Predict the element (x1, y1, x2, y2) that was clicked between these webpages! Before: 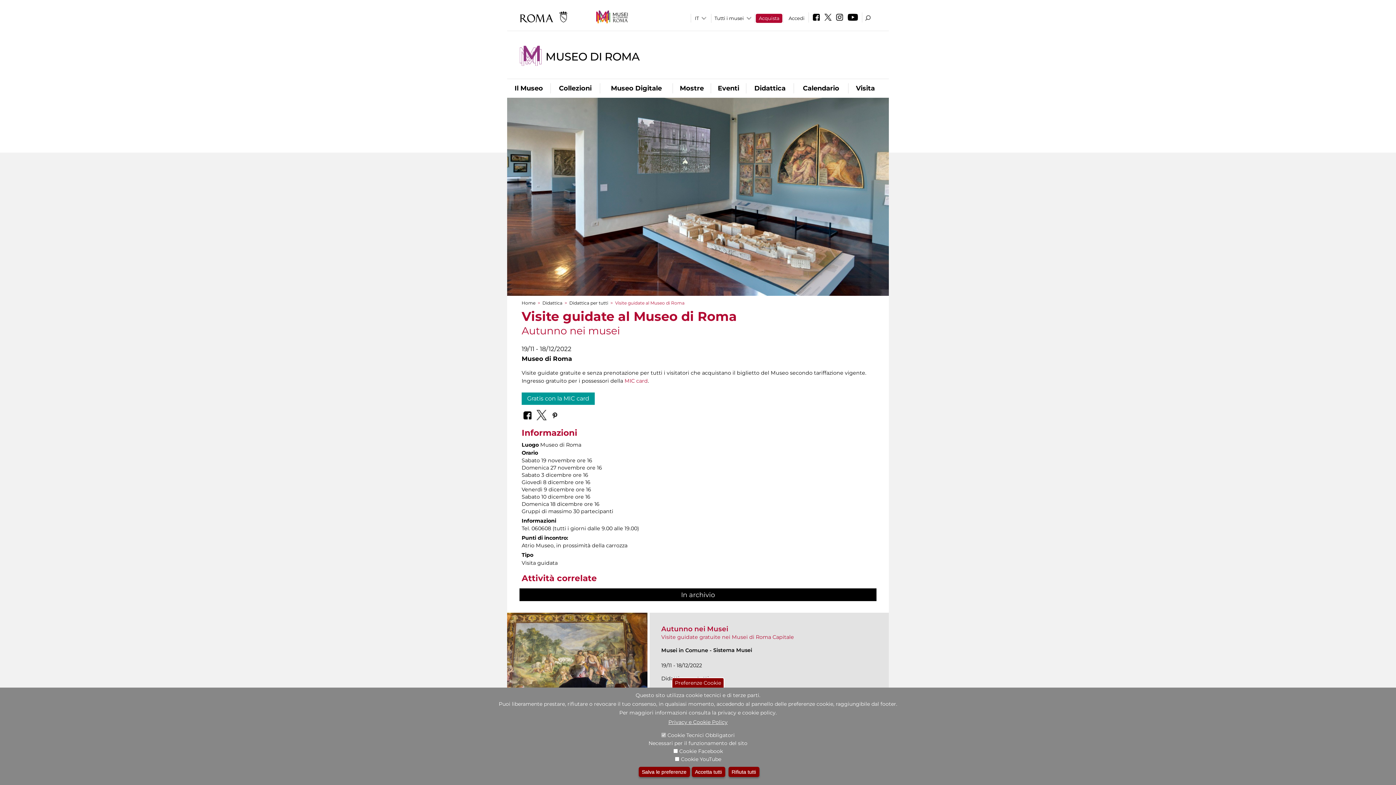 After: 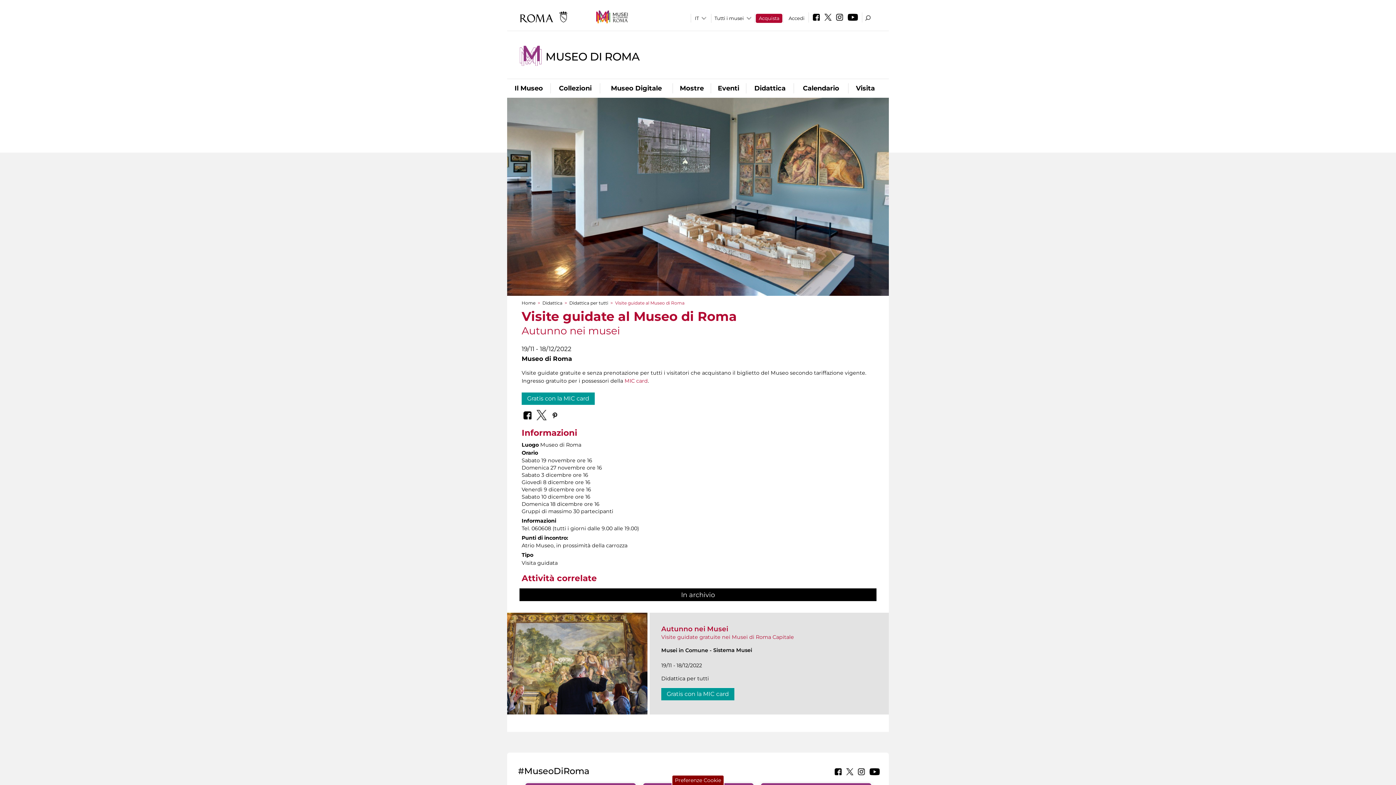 Action: bbox: (691, 767, 725, 777) label: Accetta tutti